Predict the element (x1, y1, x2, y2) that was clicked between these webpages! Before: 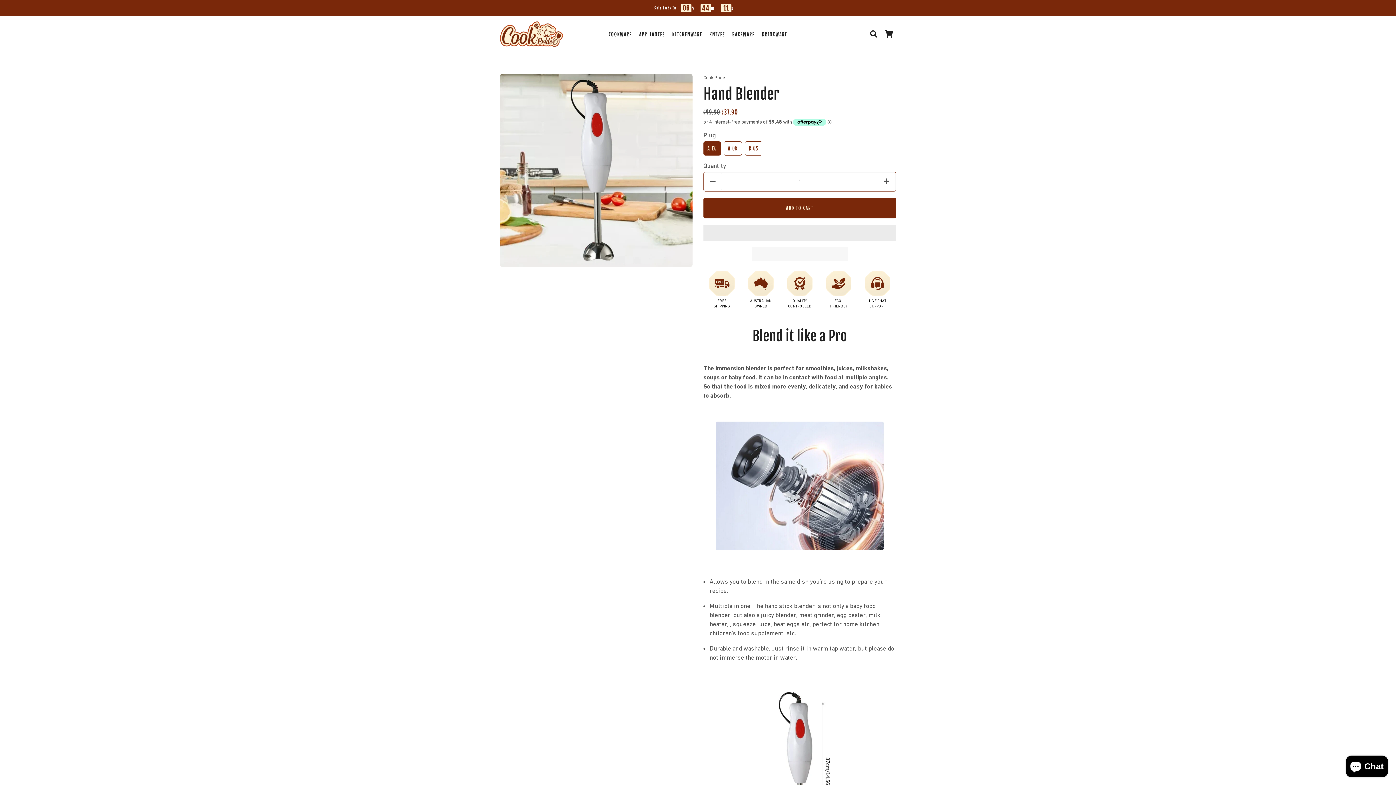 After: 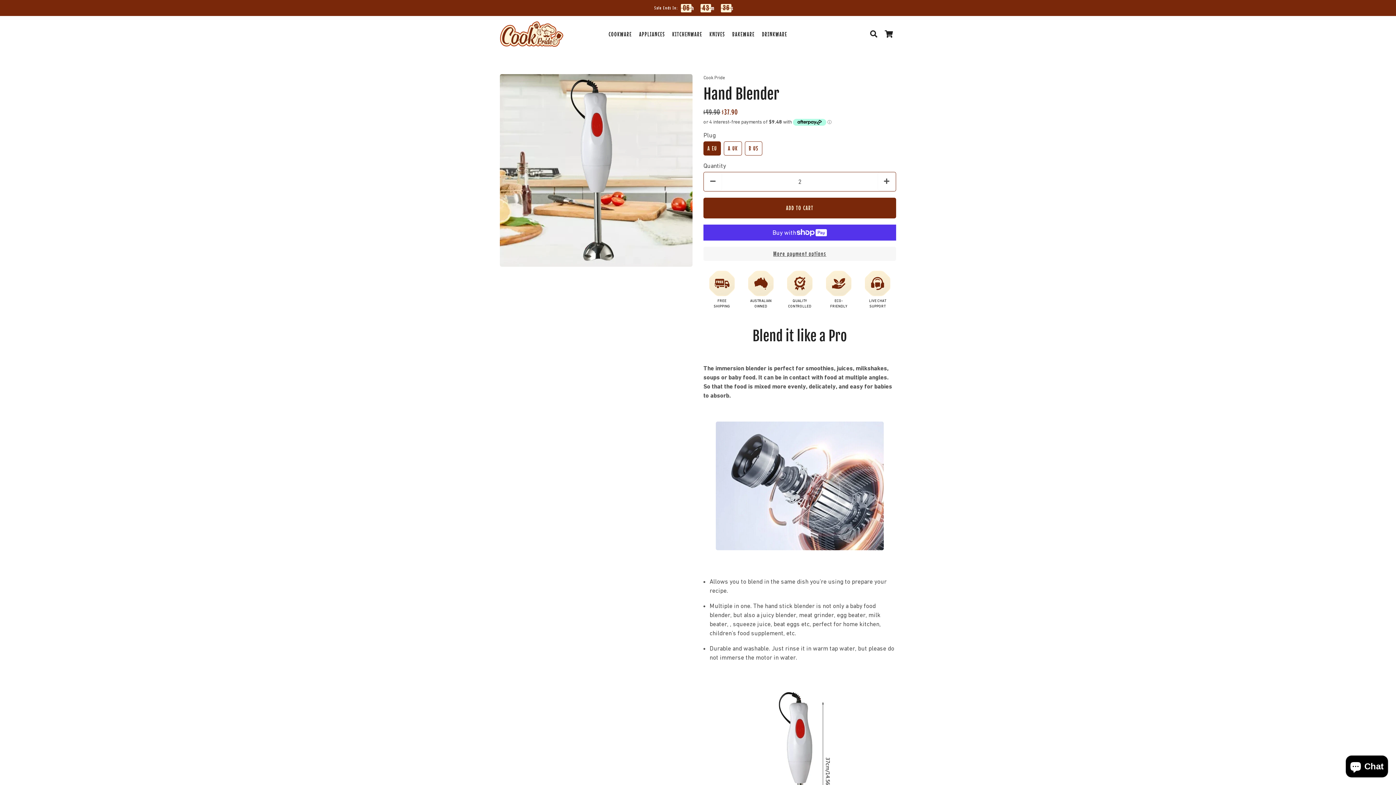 Action: bbox: (877, 172, 896, 190) label: Increase item quantity by one